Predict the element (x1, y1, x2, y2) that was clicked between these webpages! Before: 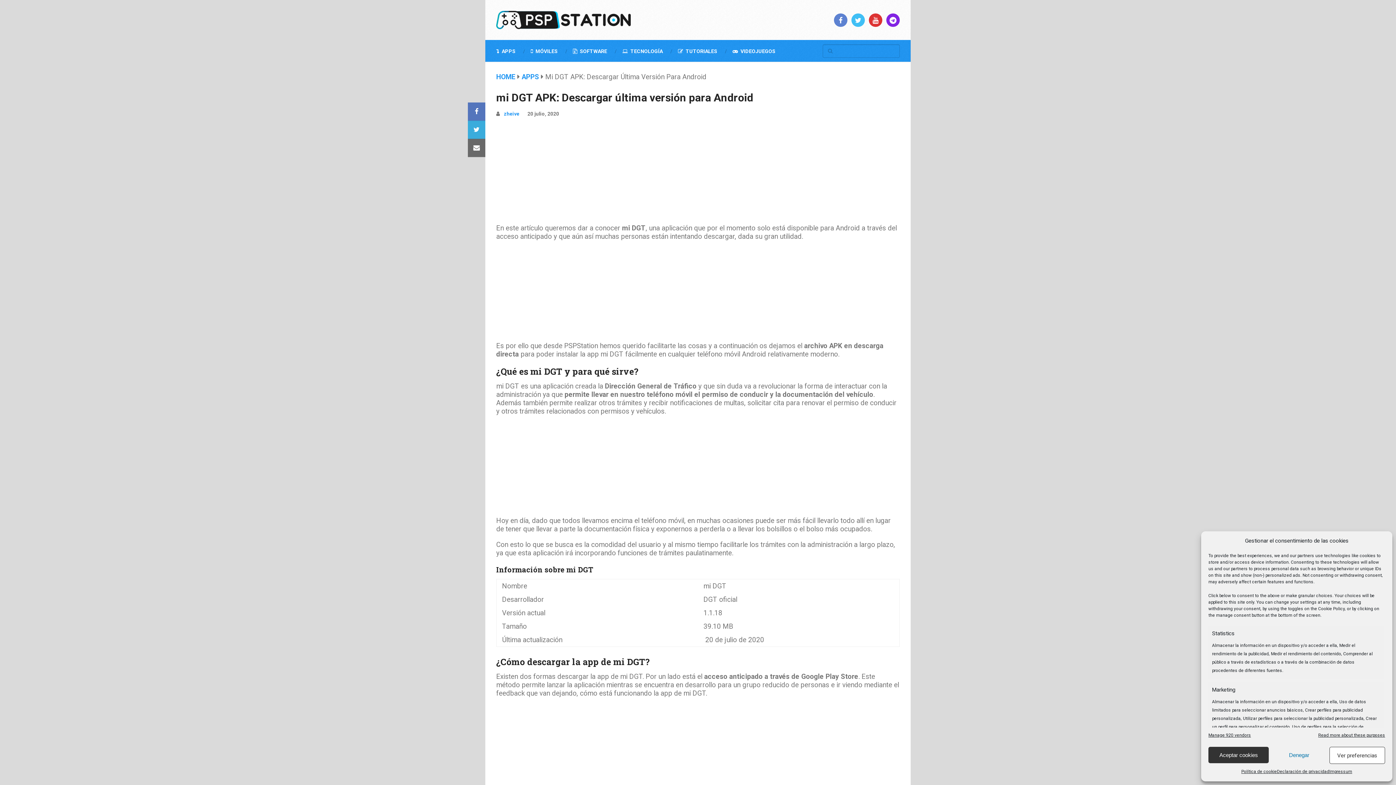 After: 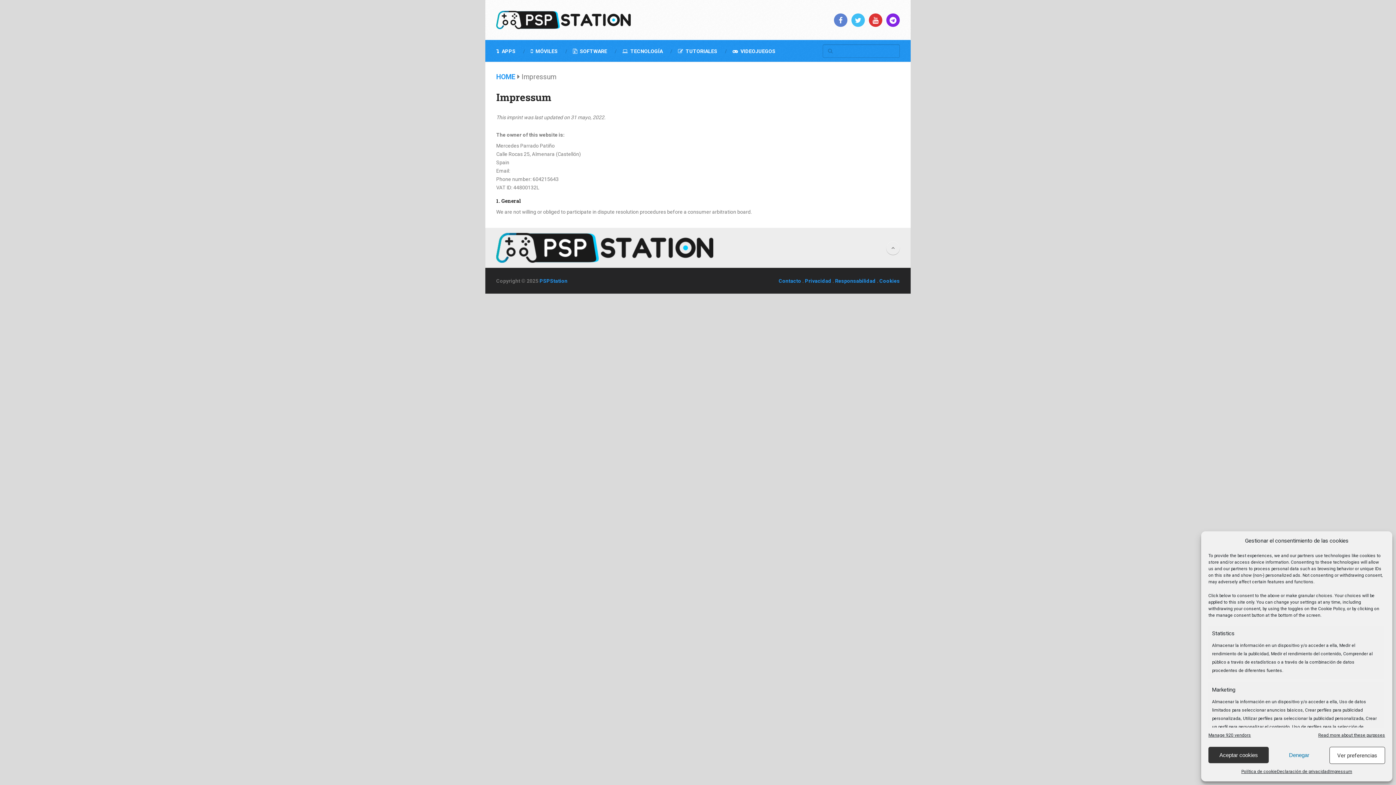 Action: bbox: (1329, 768, 1352, 776) label: Impressum